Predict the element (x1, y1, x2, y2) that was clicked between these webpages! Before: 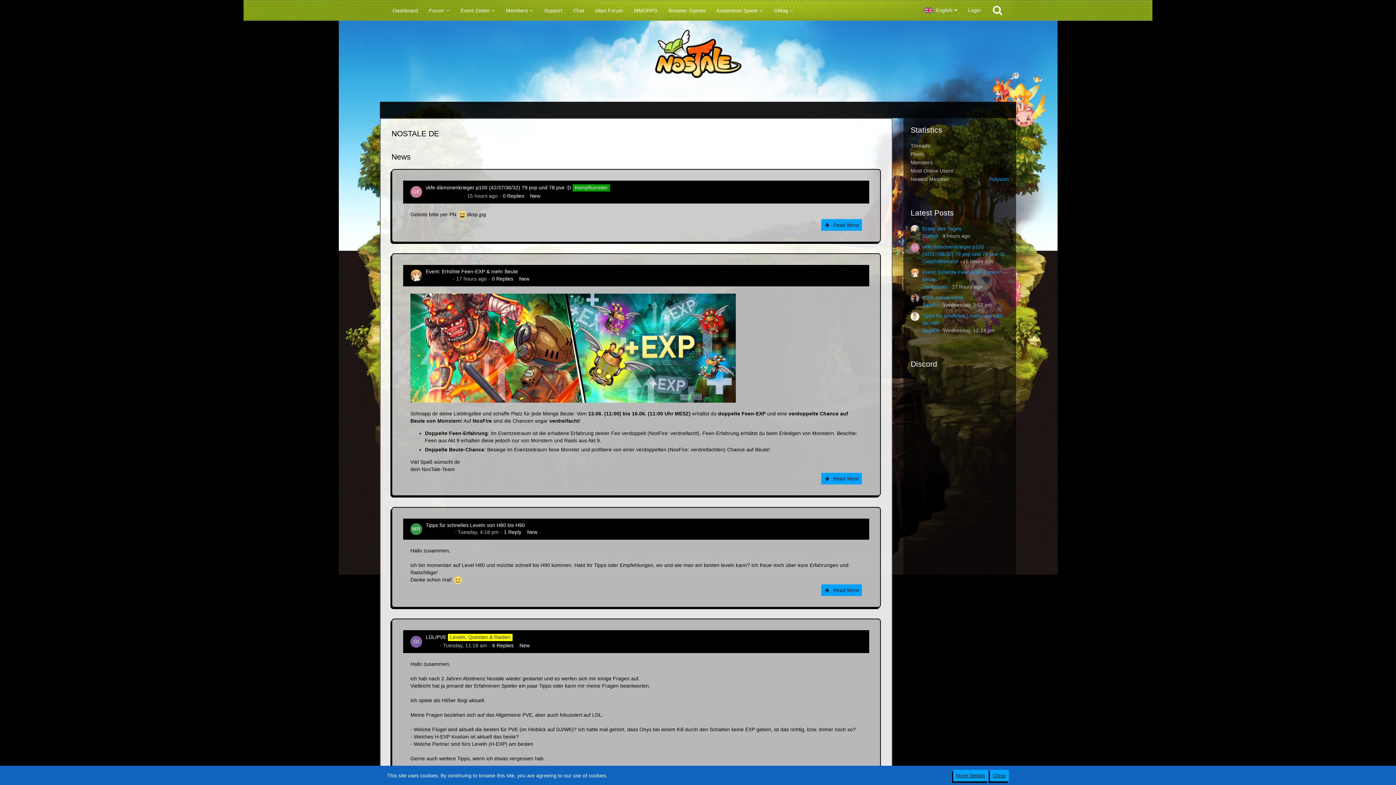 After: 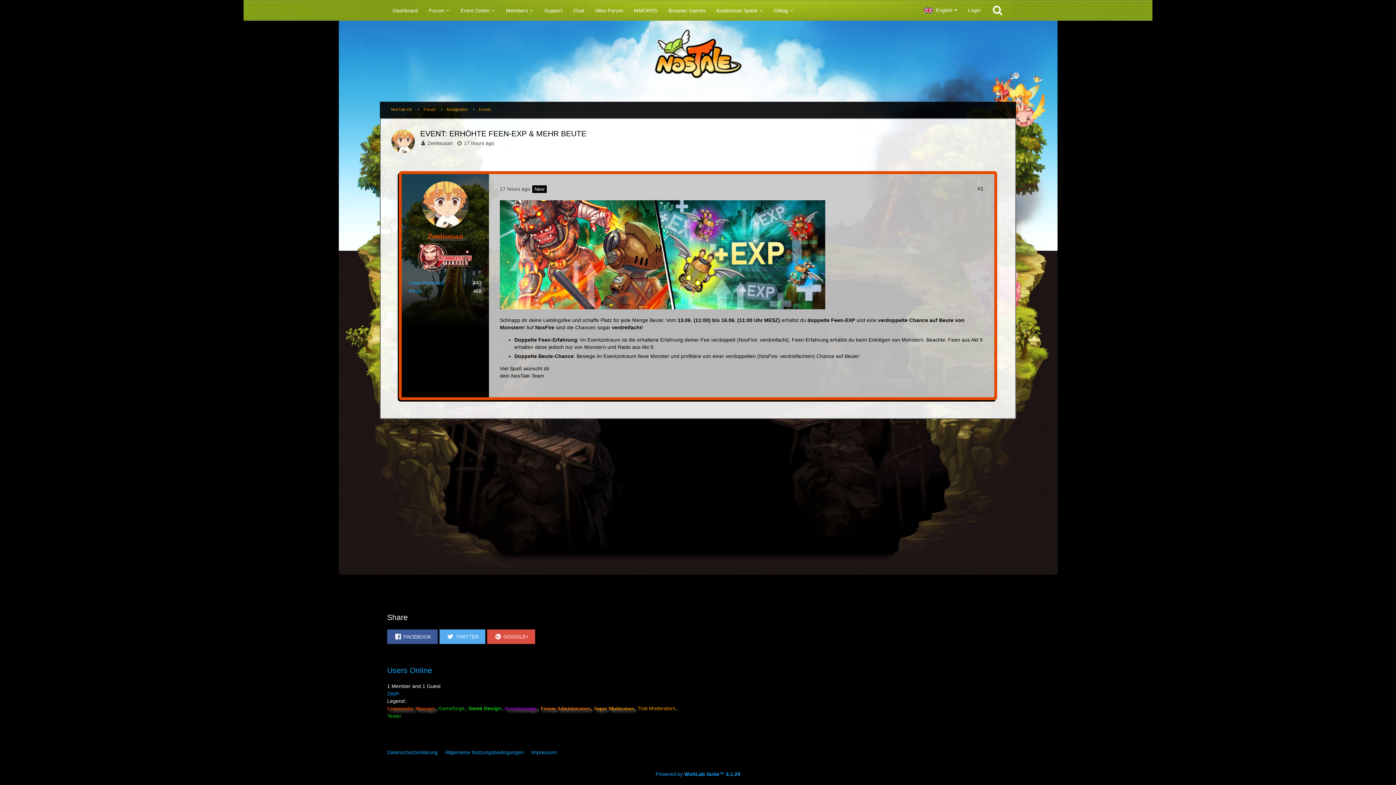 Action: bbox: (910, 268, 919, 290)